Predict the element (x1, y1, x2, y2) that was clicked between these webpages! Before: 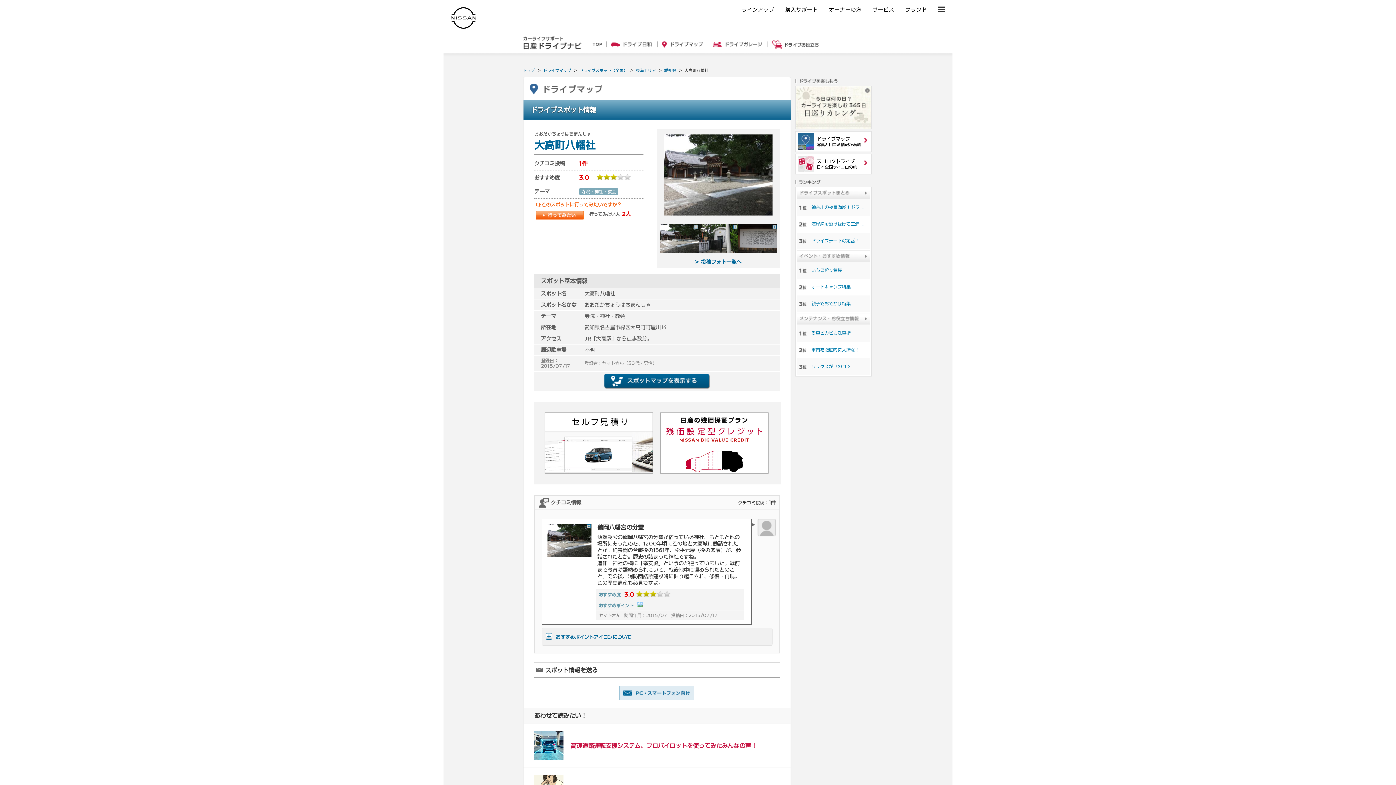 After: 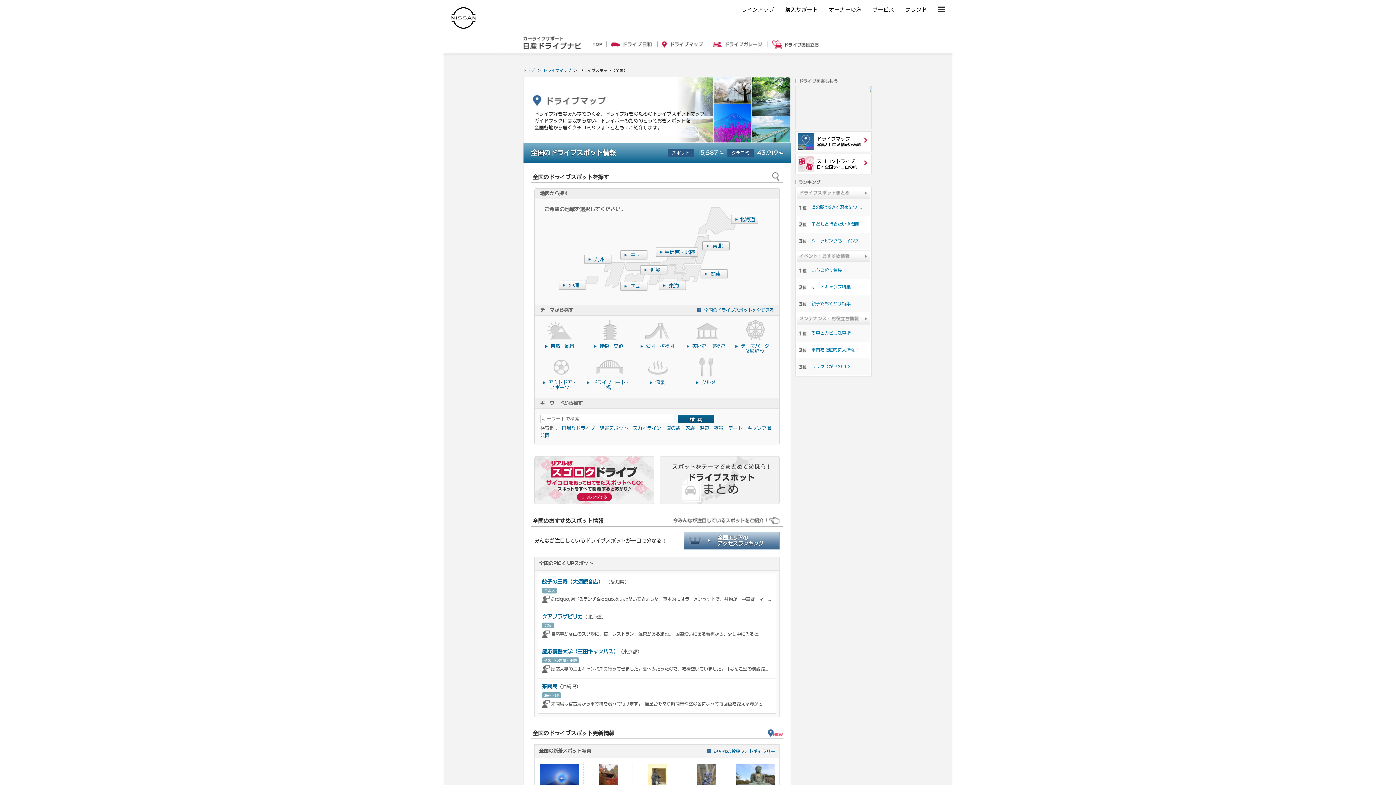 Action: bbox: (795, 131, 872, 151) label: ドライブマップ
写真と口コミ情報が満載